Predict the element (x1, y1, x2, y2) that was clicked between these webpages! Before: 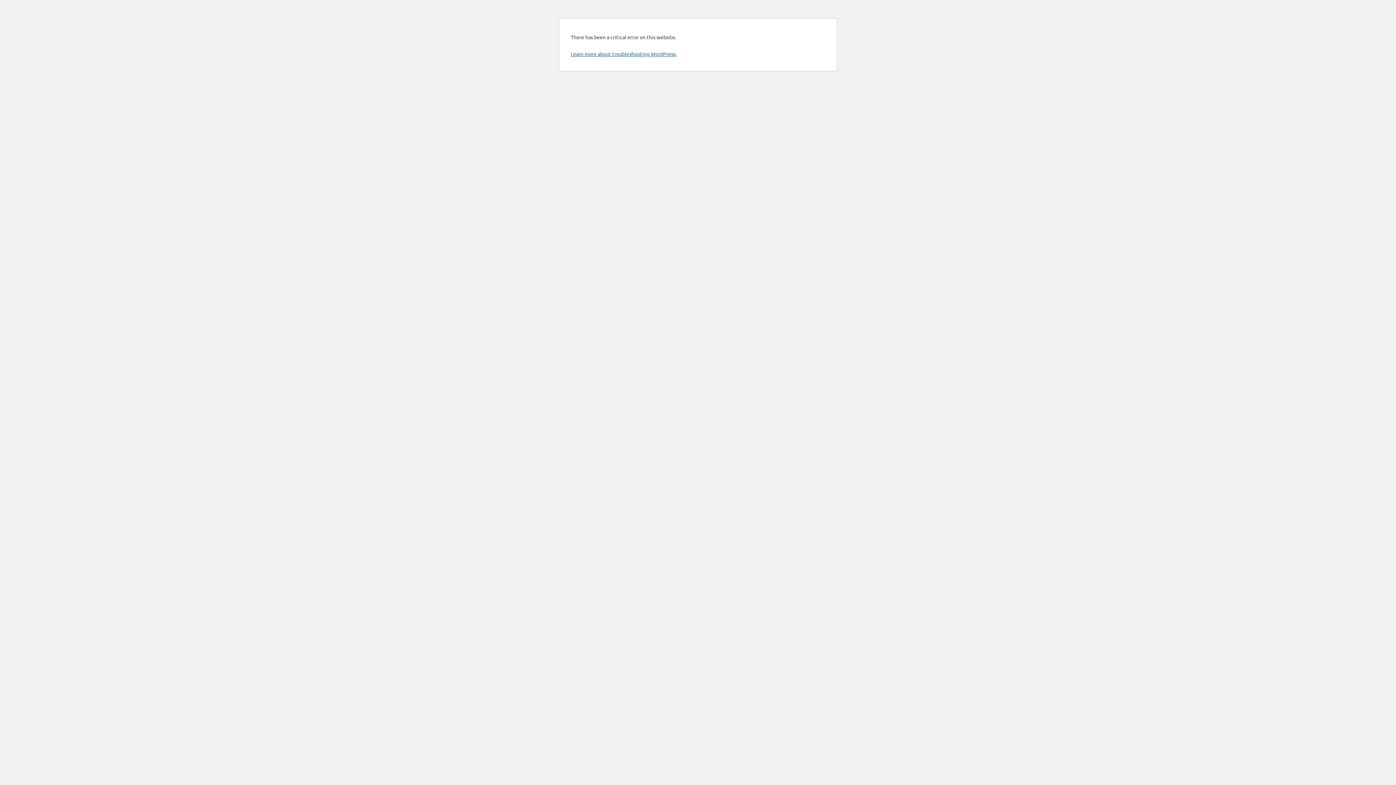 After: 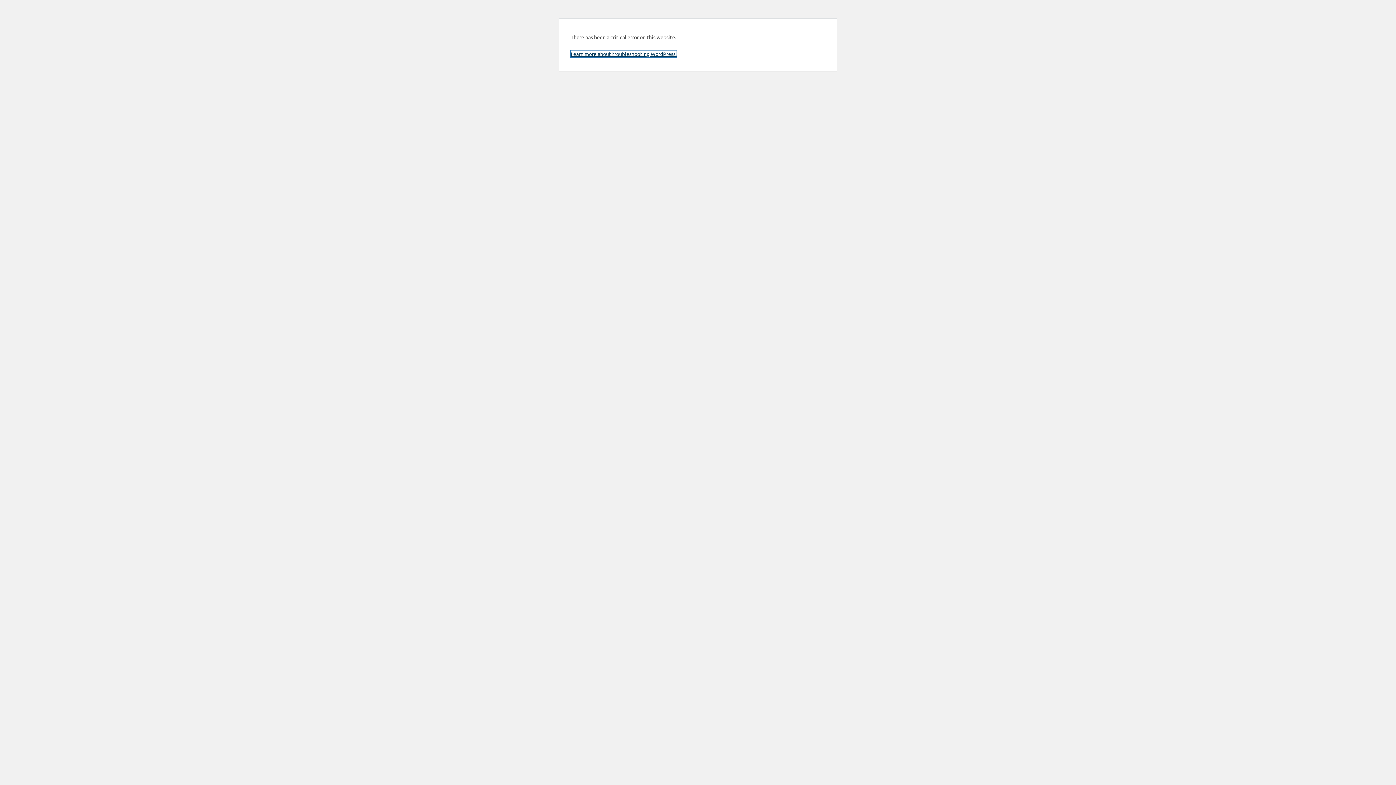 Action: label: Learn more about troubleshooting WordPress. bbox: (570, 50, 676, 57)